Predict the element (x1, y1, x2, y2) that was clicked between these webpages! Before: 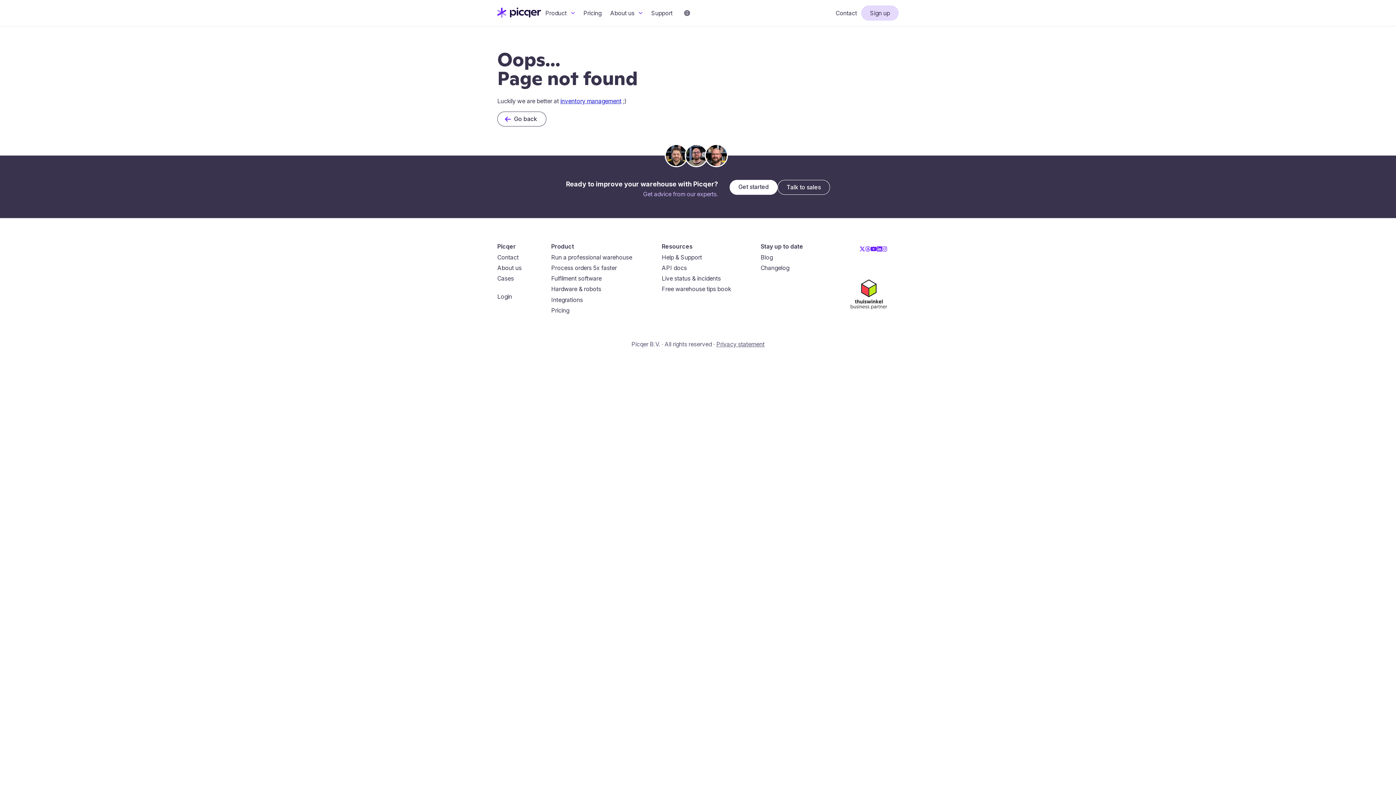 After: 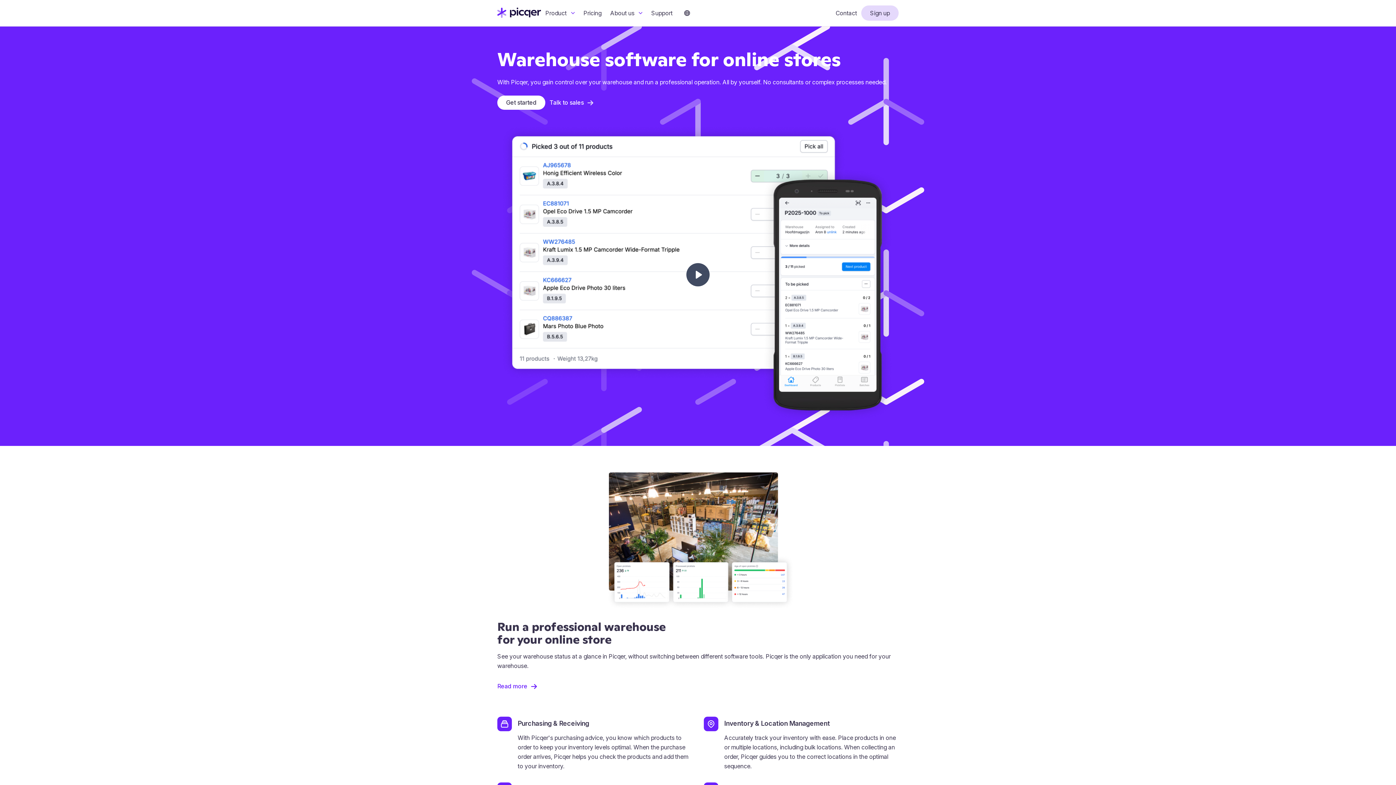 Action: bbox: (560, 97, 621, 104) label: inventory management